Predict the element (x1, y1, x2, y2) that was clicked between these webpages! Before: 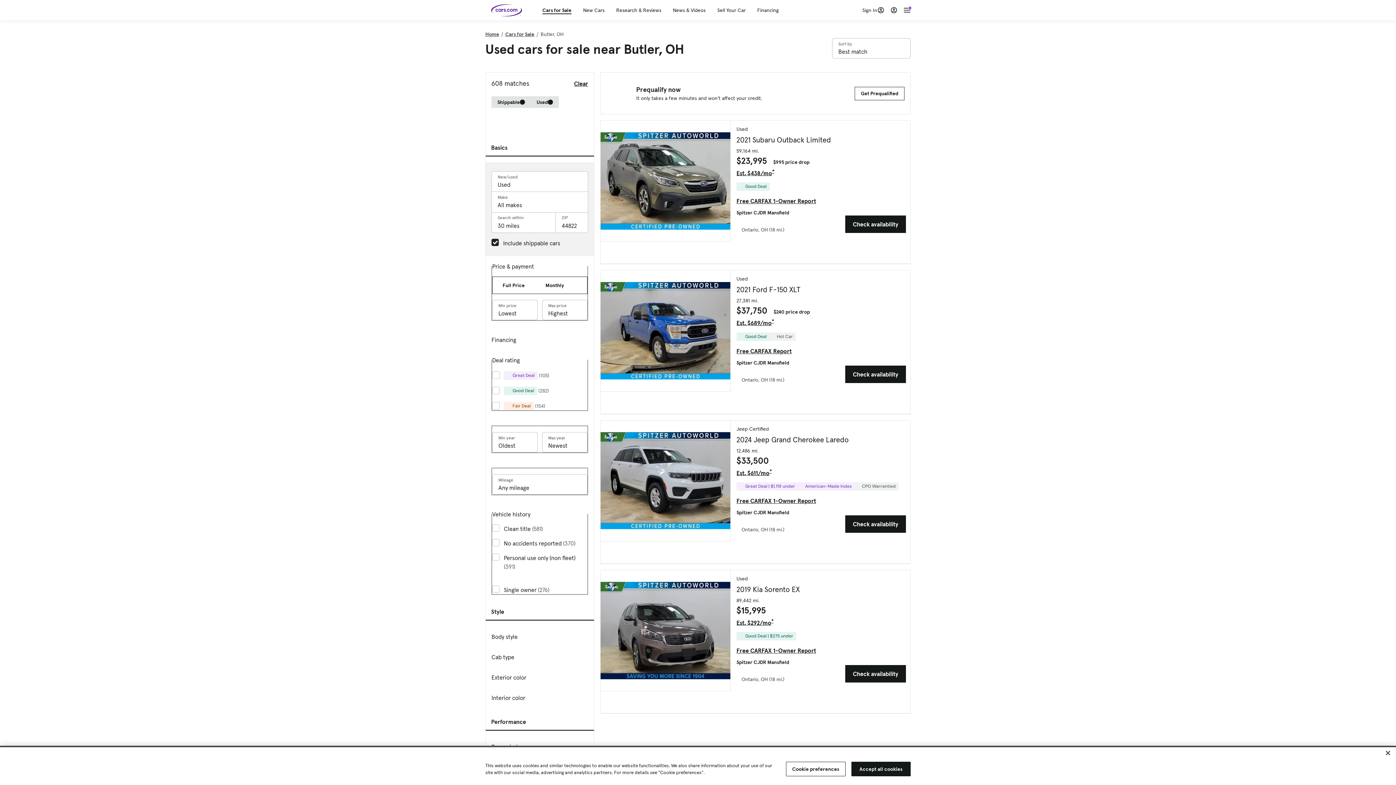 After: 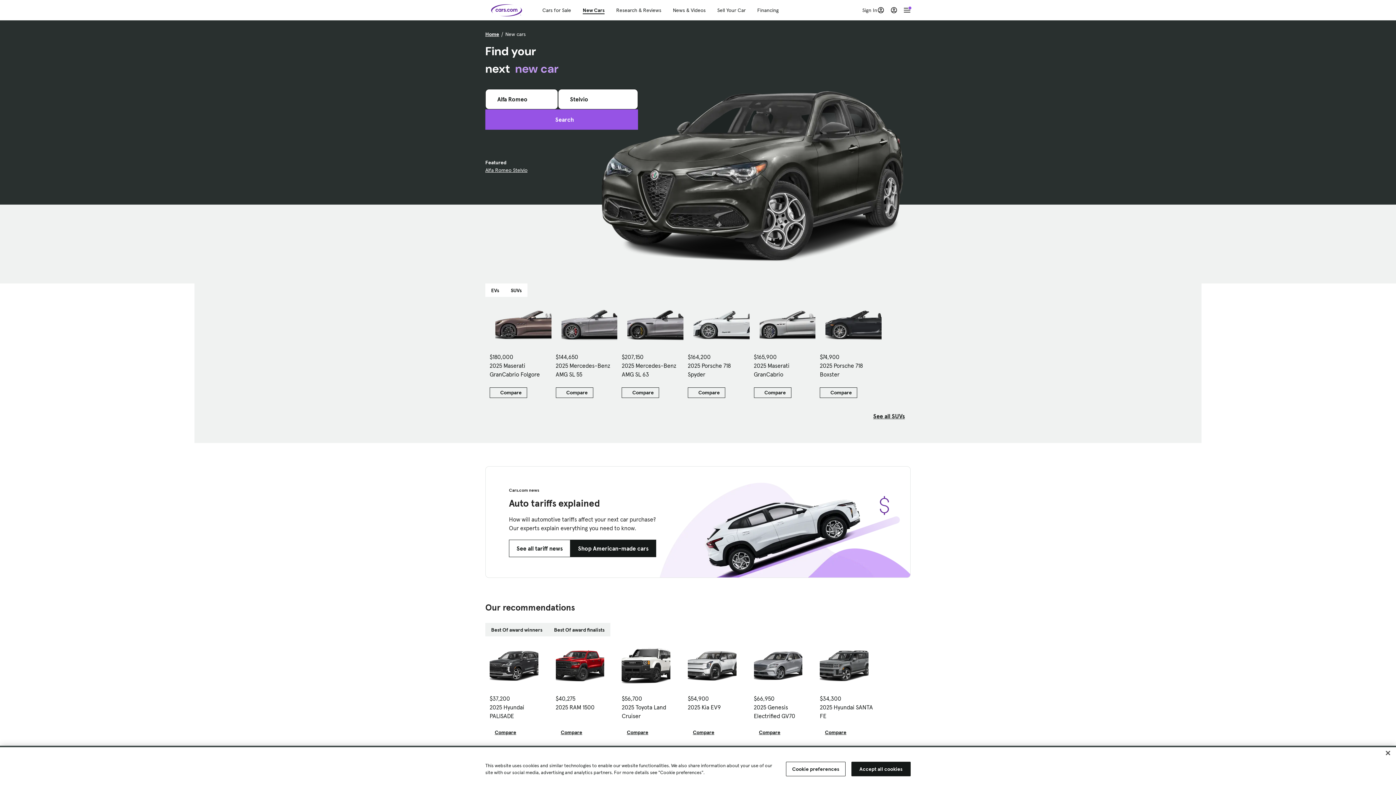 Action: bbox: (583, 6, 604, 13) label: New Cars